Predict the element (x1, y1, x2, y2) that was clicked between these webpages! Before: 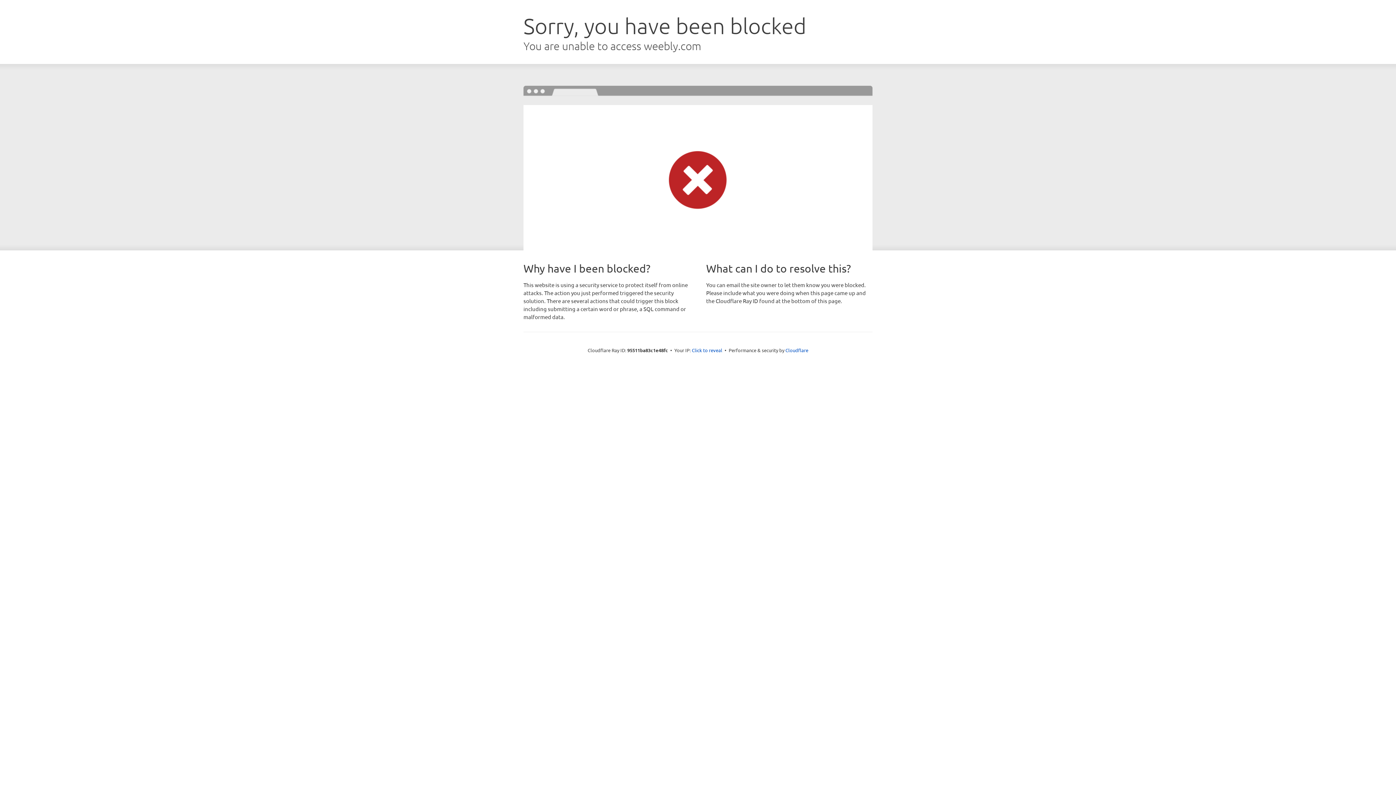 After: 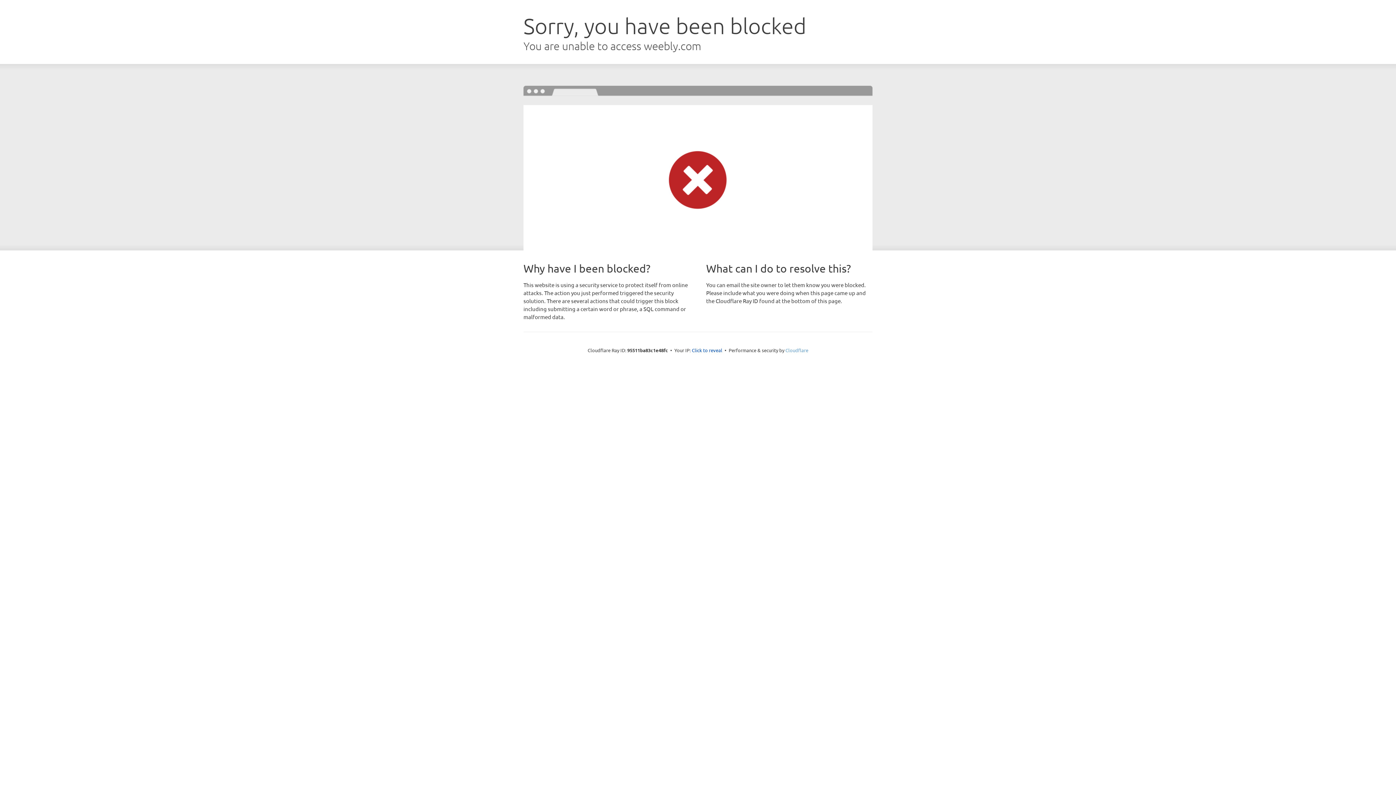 Action: bbox: (785, 347, 808, 353) label: Cloudflare